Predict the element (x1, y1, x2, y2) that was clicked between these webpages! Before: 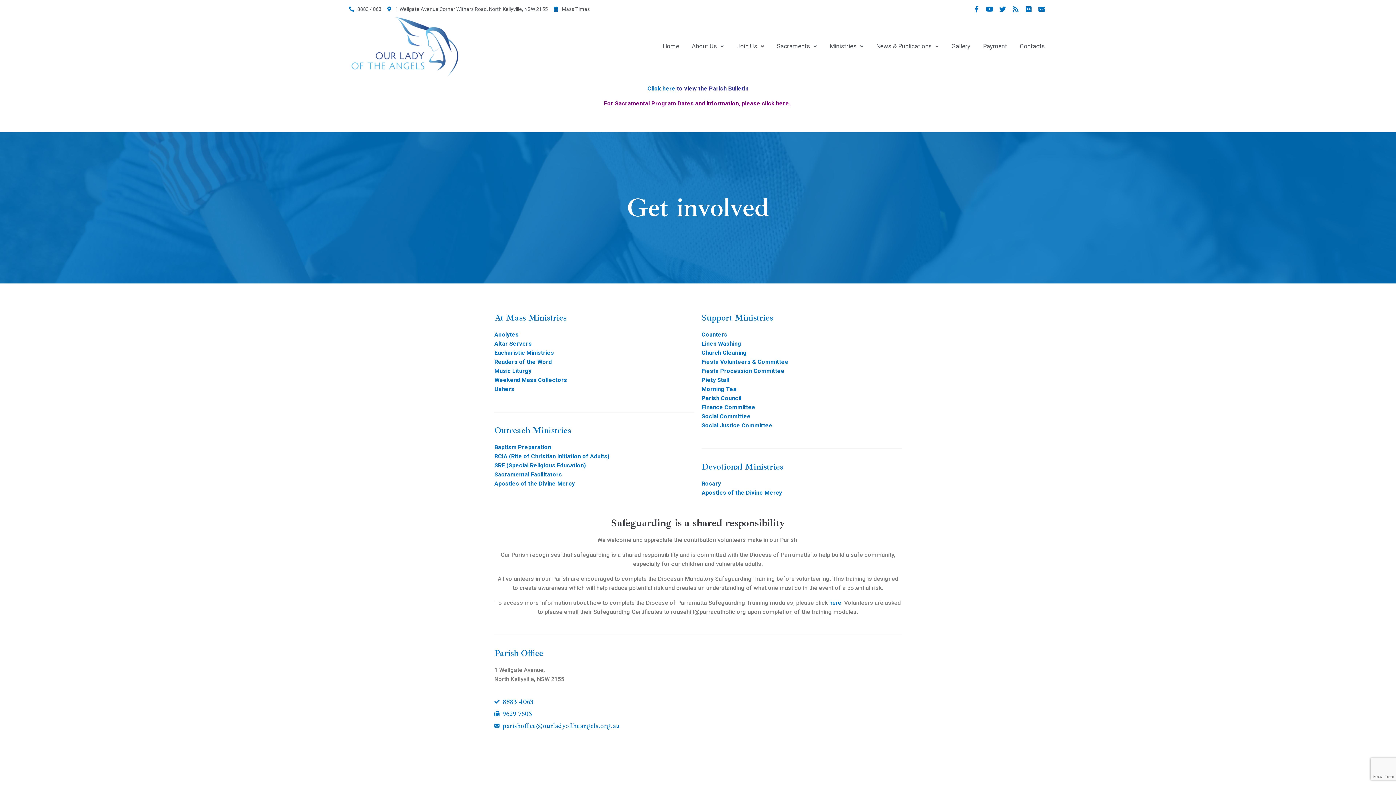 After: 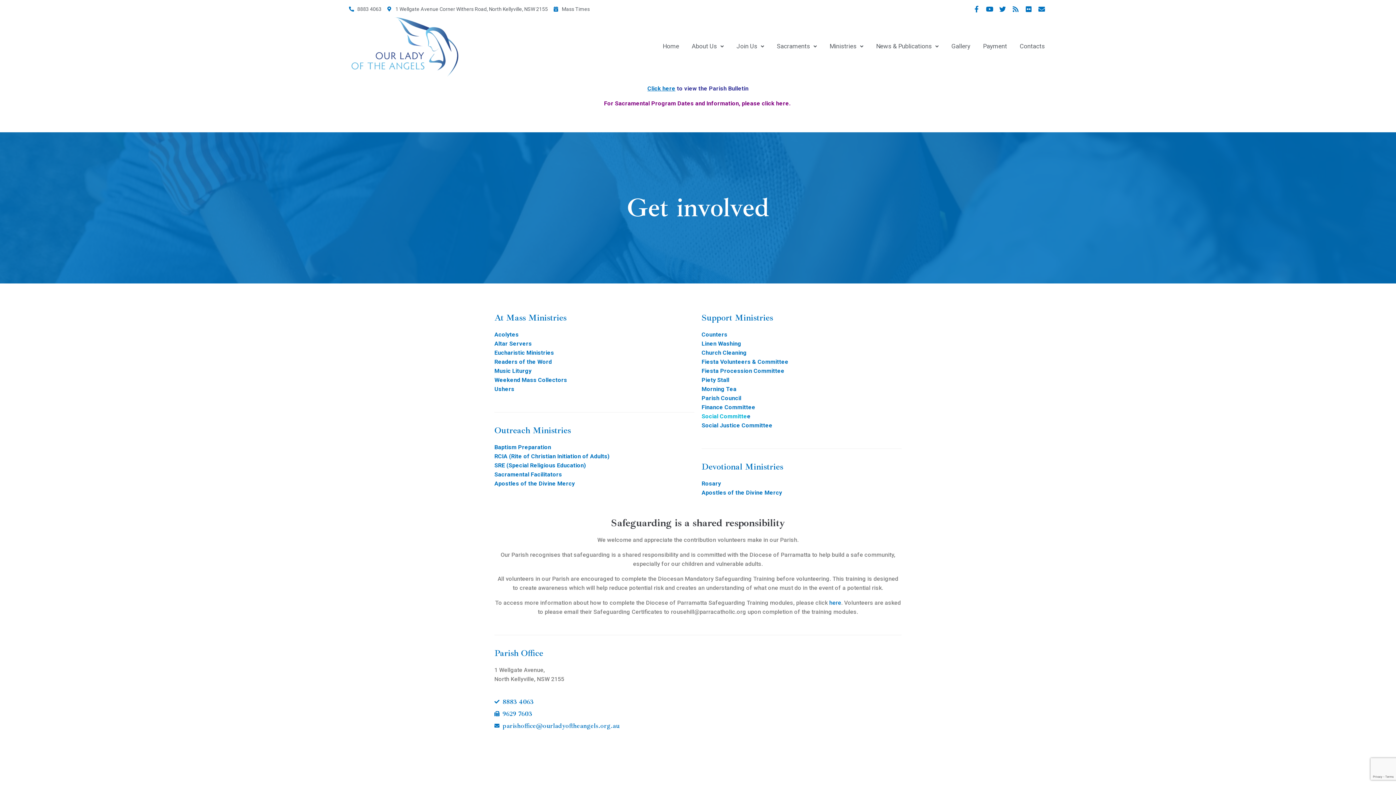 Action: label: Social Committe bbox: (701, 413, 747, 419)